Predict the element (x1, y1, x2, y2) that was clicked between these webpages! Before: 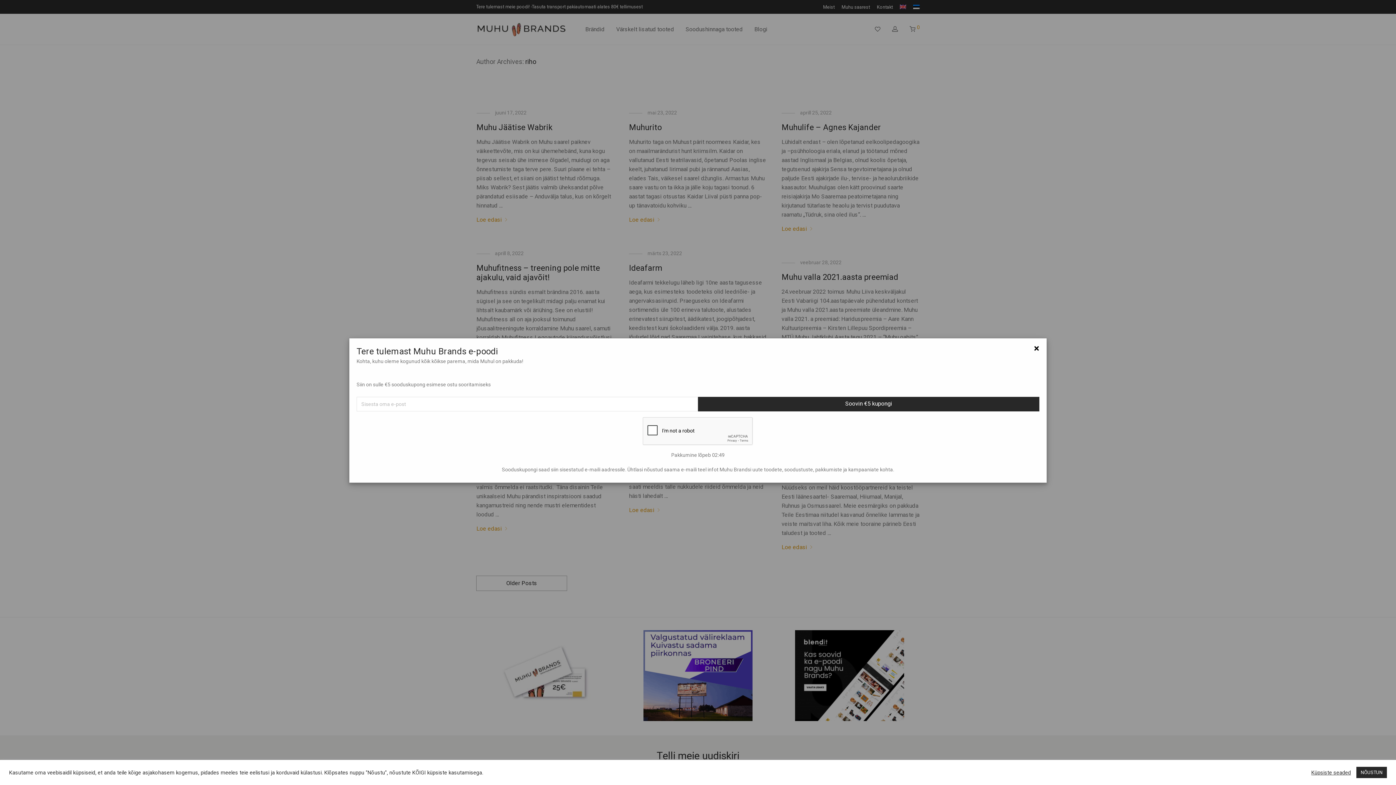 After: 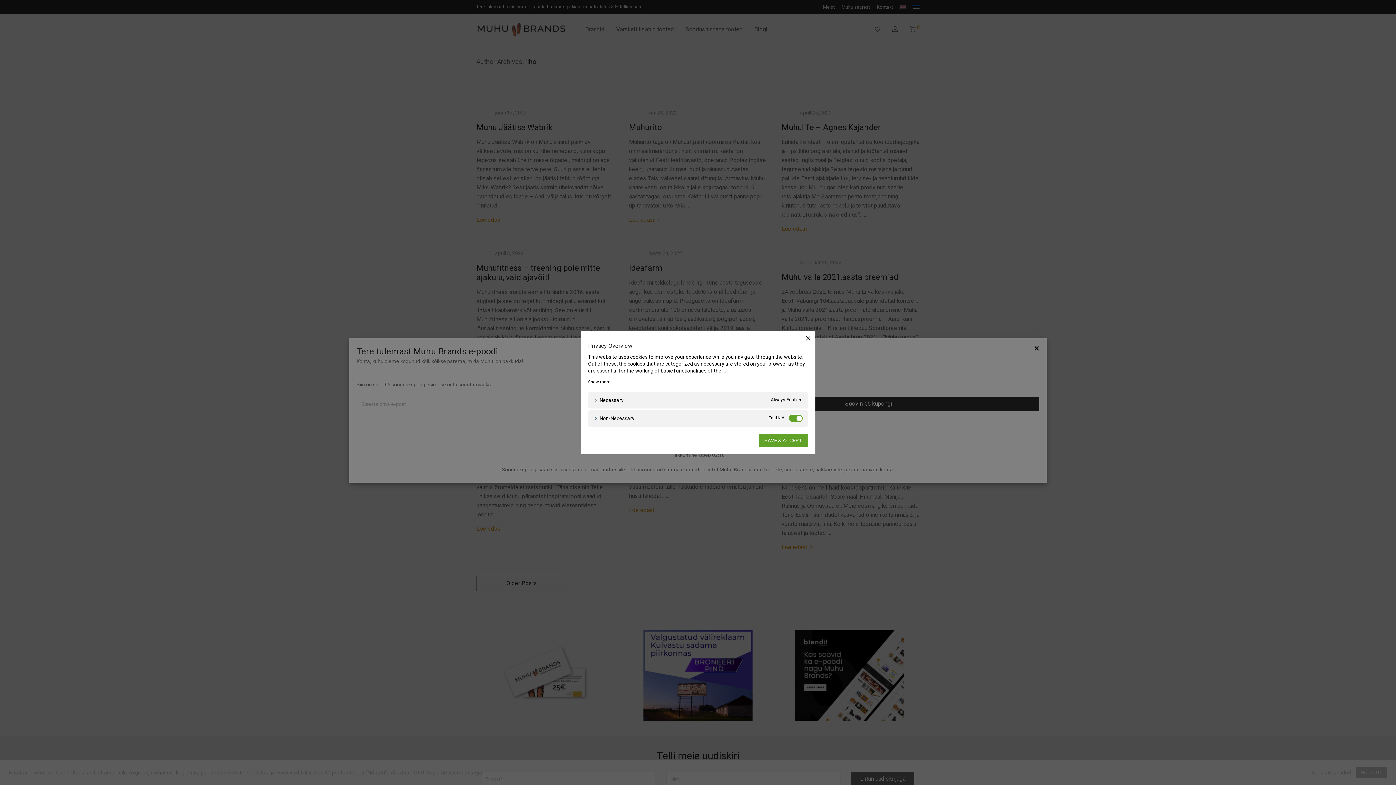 Action: label: Küpsiste seaded bbox: (1311, 769, 1351, 776)